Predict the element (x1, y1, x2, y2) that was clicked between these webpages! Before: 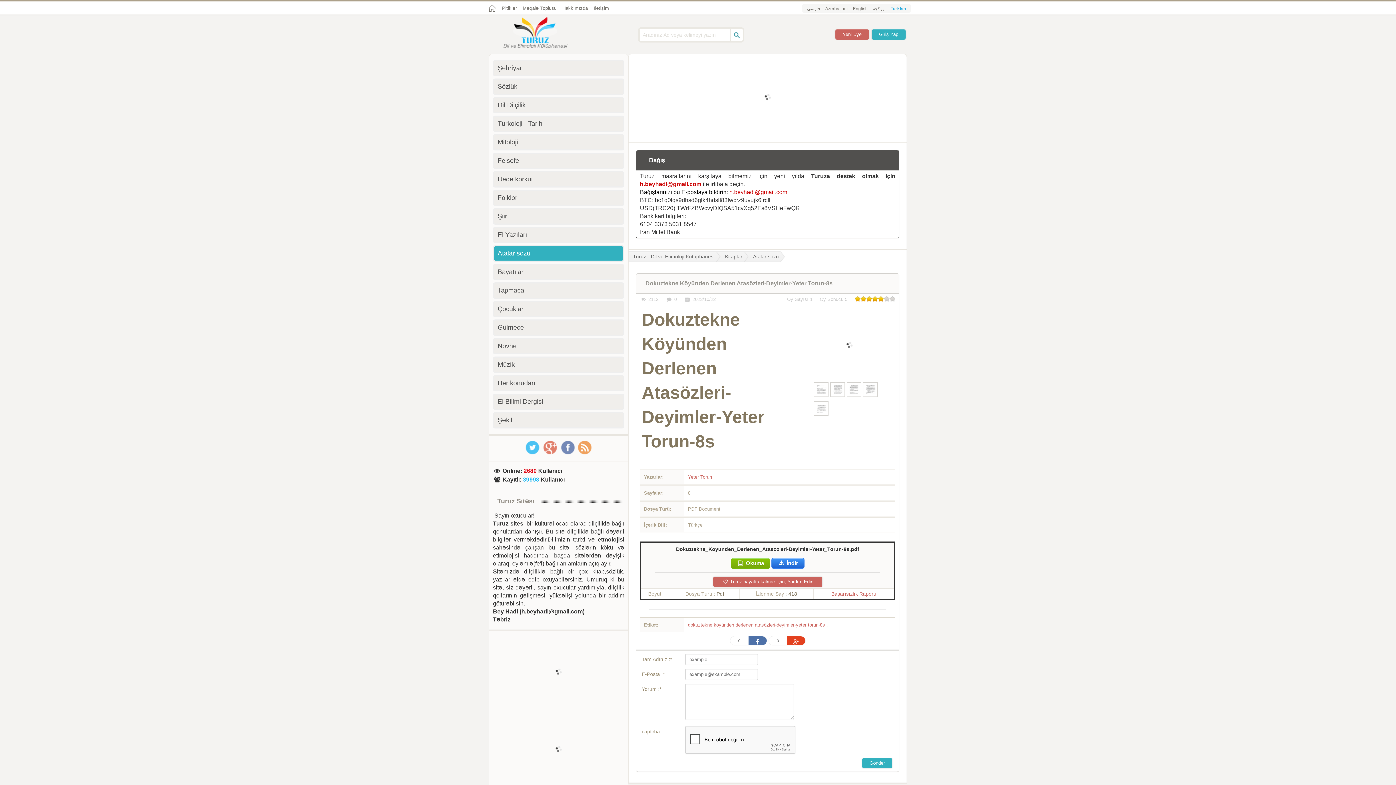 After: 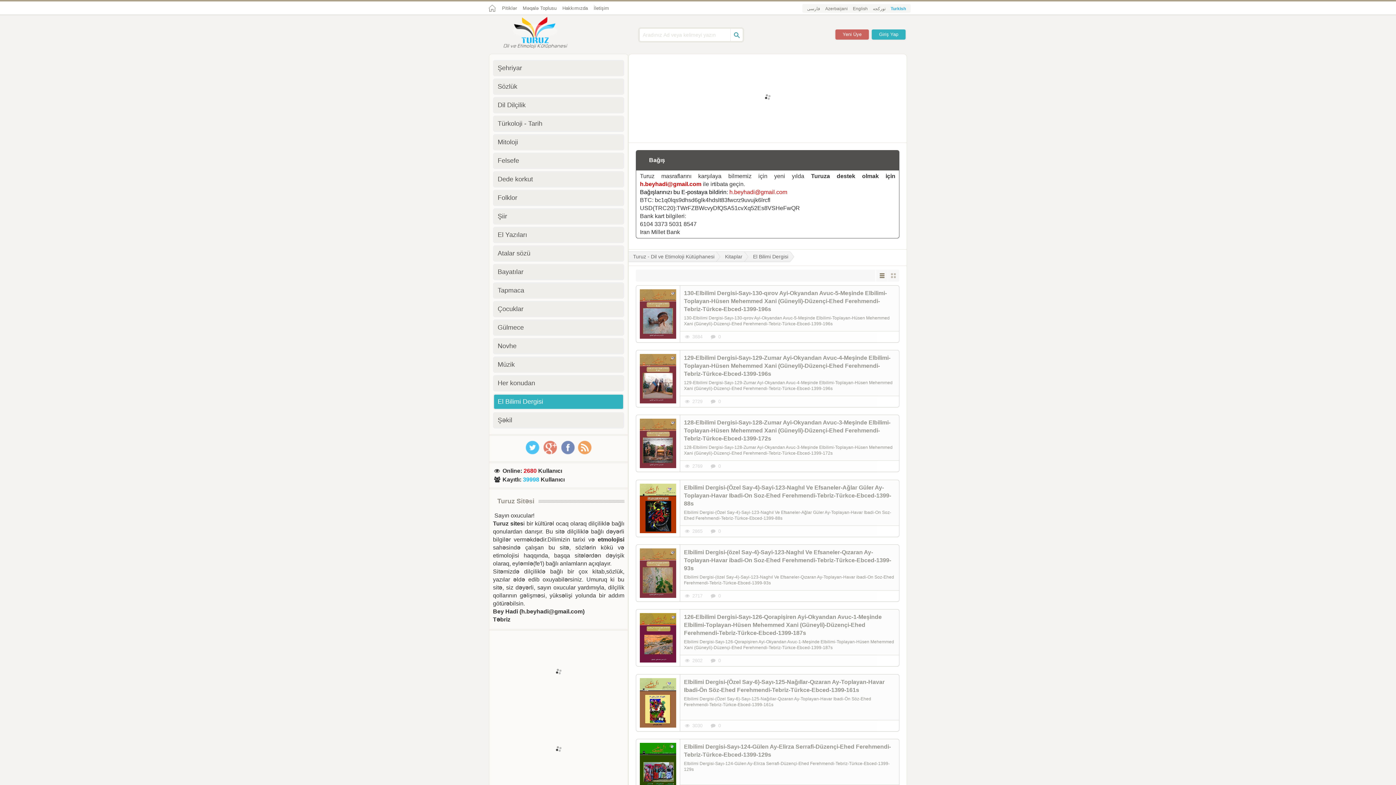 Action: label: El Bilimi Dergisi bbox: (493, 393, 624, 410)